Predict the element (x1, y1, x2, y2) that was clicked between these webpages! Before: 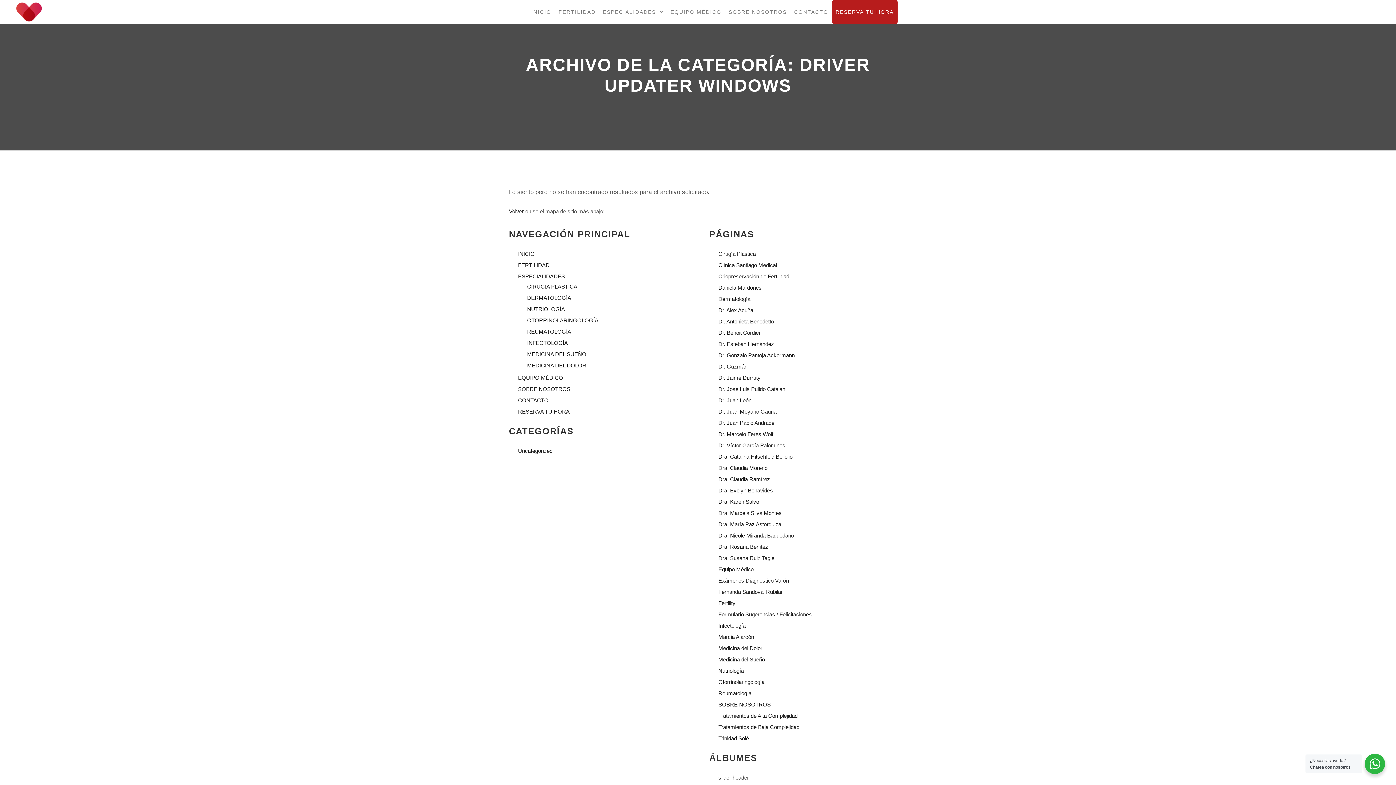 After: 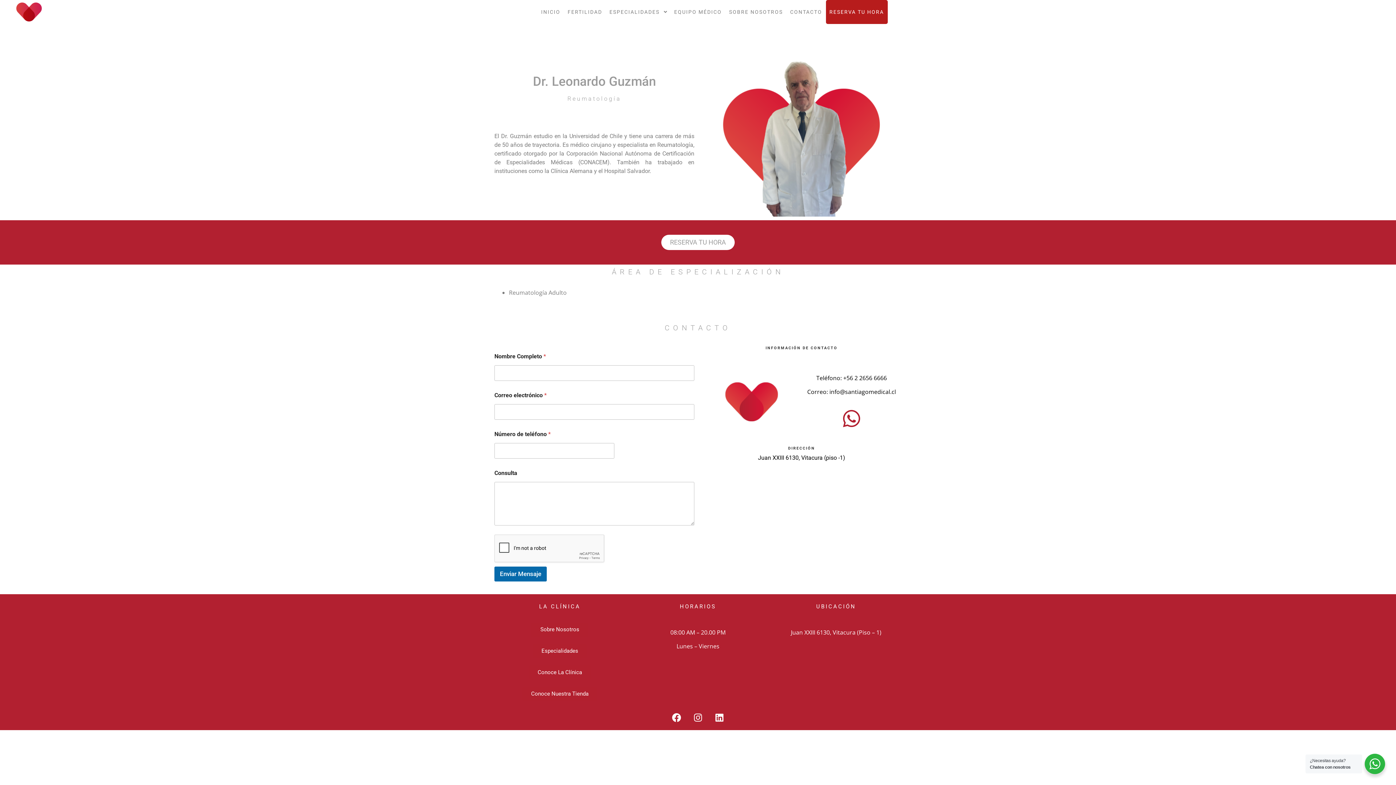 Action: bbox: (718, 363, 747, 369) label: Dr. Guzmán